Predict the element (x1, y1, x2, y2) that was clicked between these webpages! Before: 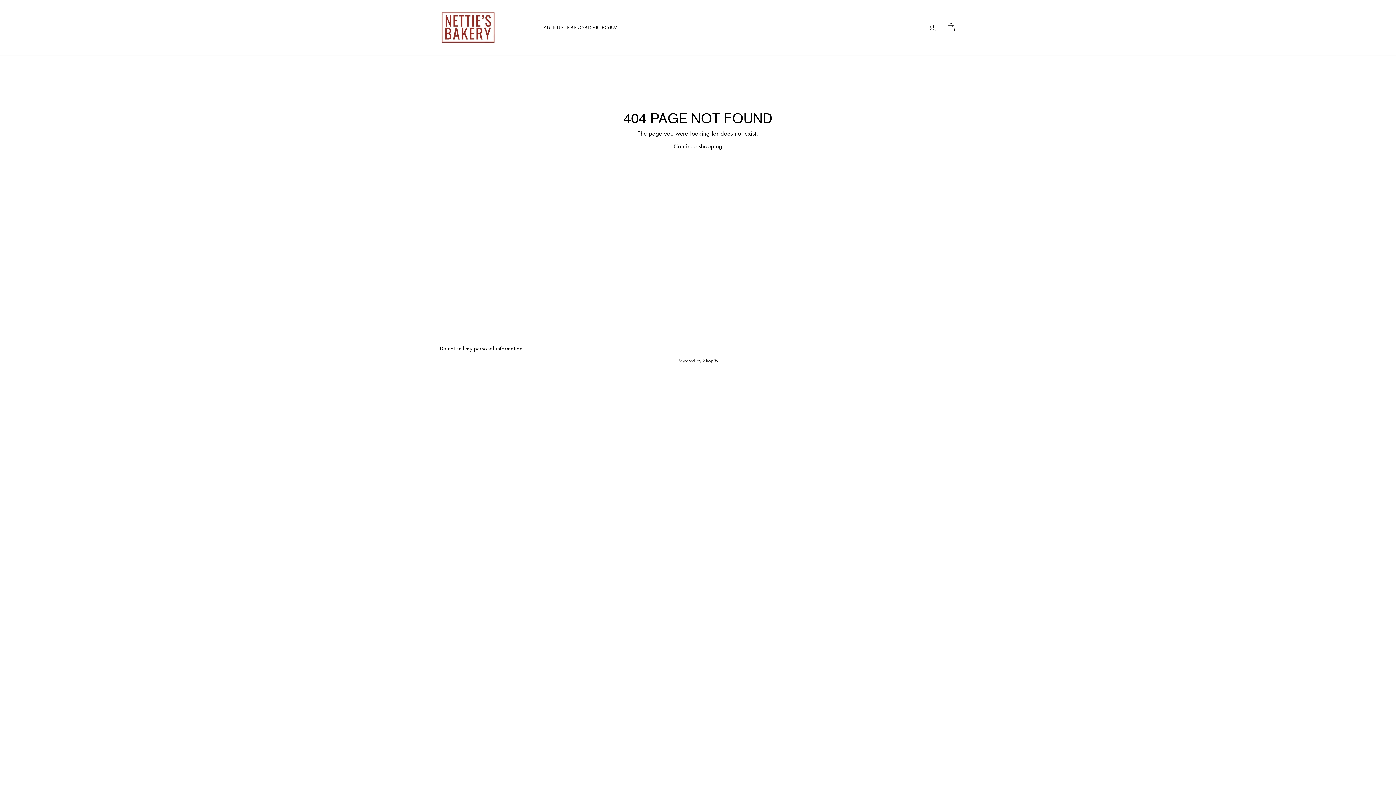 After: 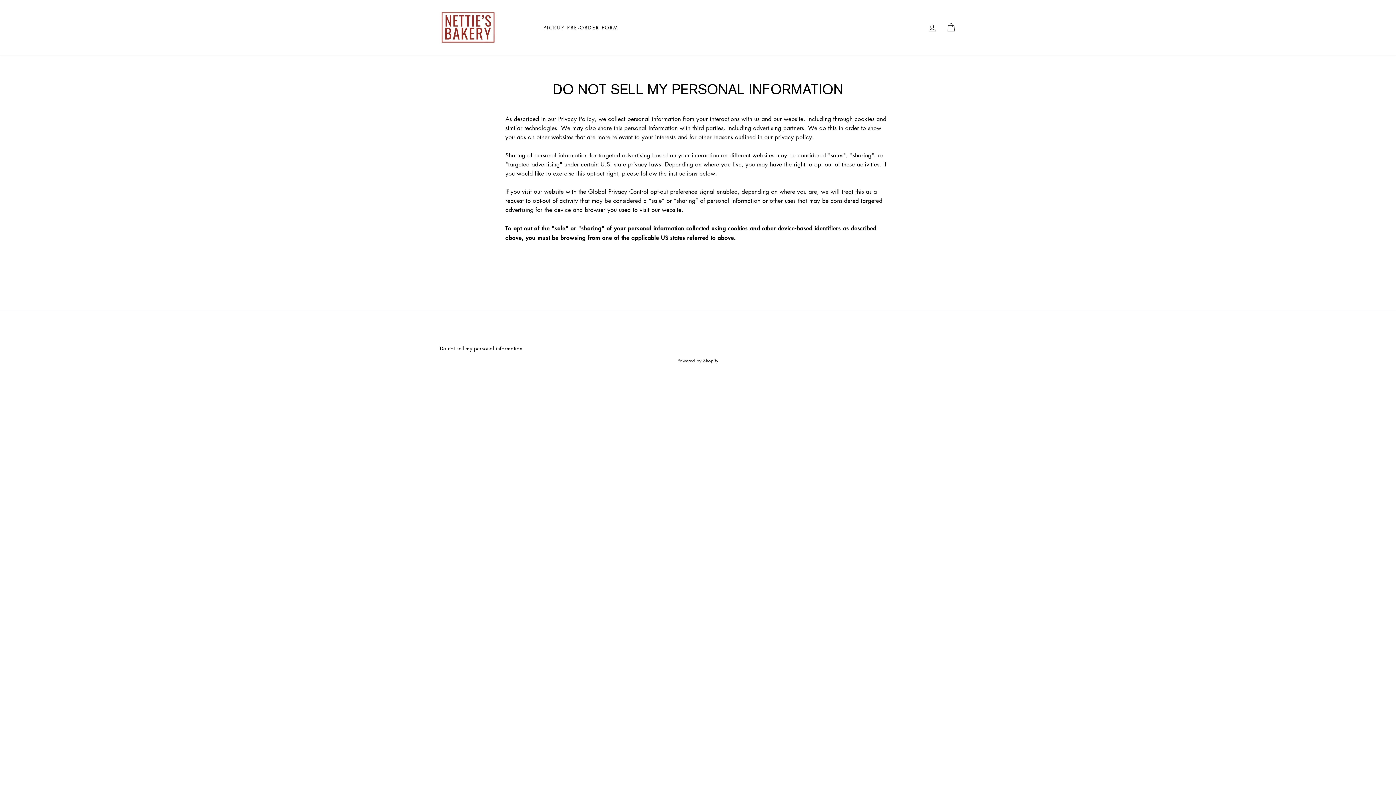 Action: bbox: (440, 343, 522, 353) label: Do not sell my personal information